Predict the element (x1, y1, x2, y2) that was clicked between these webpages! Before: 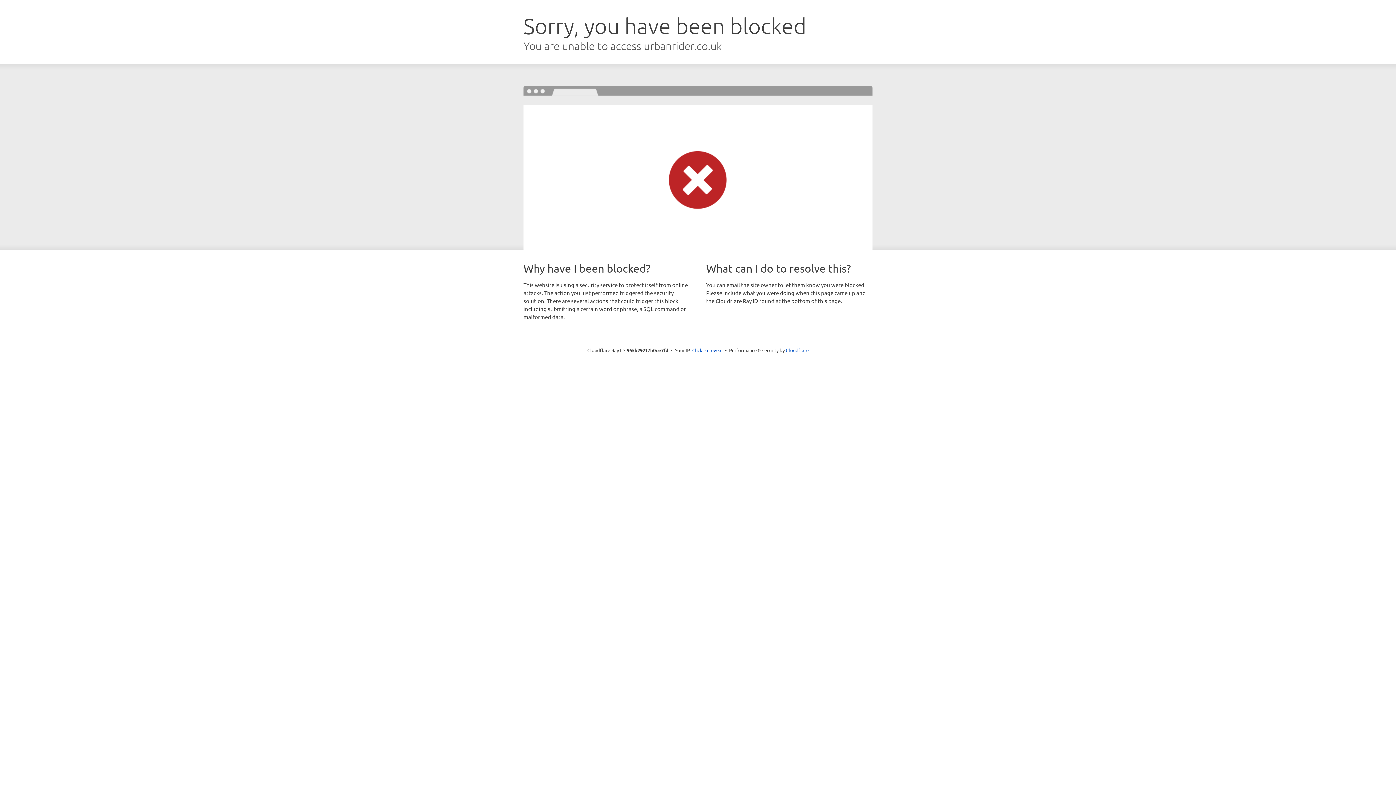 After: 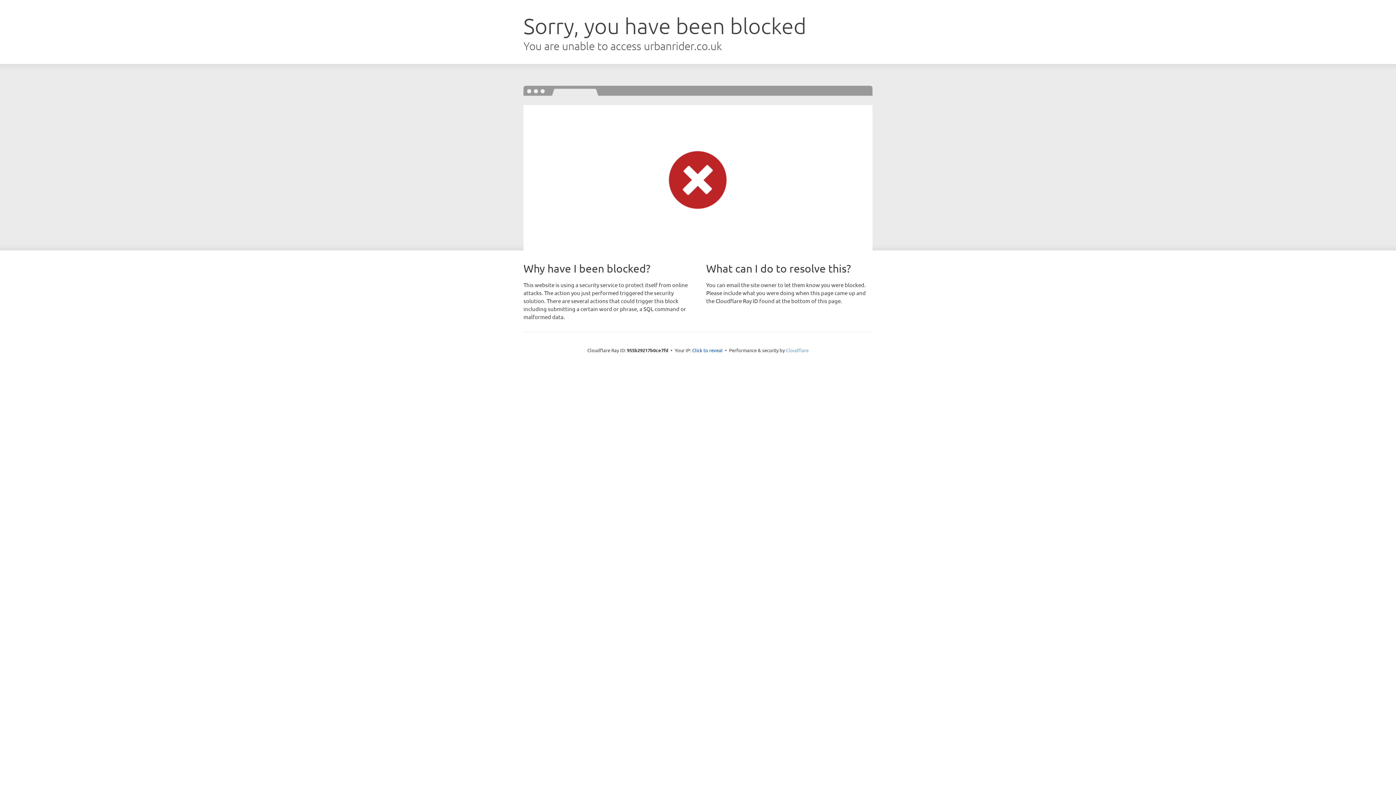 Action: label: Cloudflare bbox: (786, 347, 808, 353)